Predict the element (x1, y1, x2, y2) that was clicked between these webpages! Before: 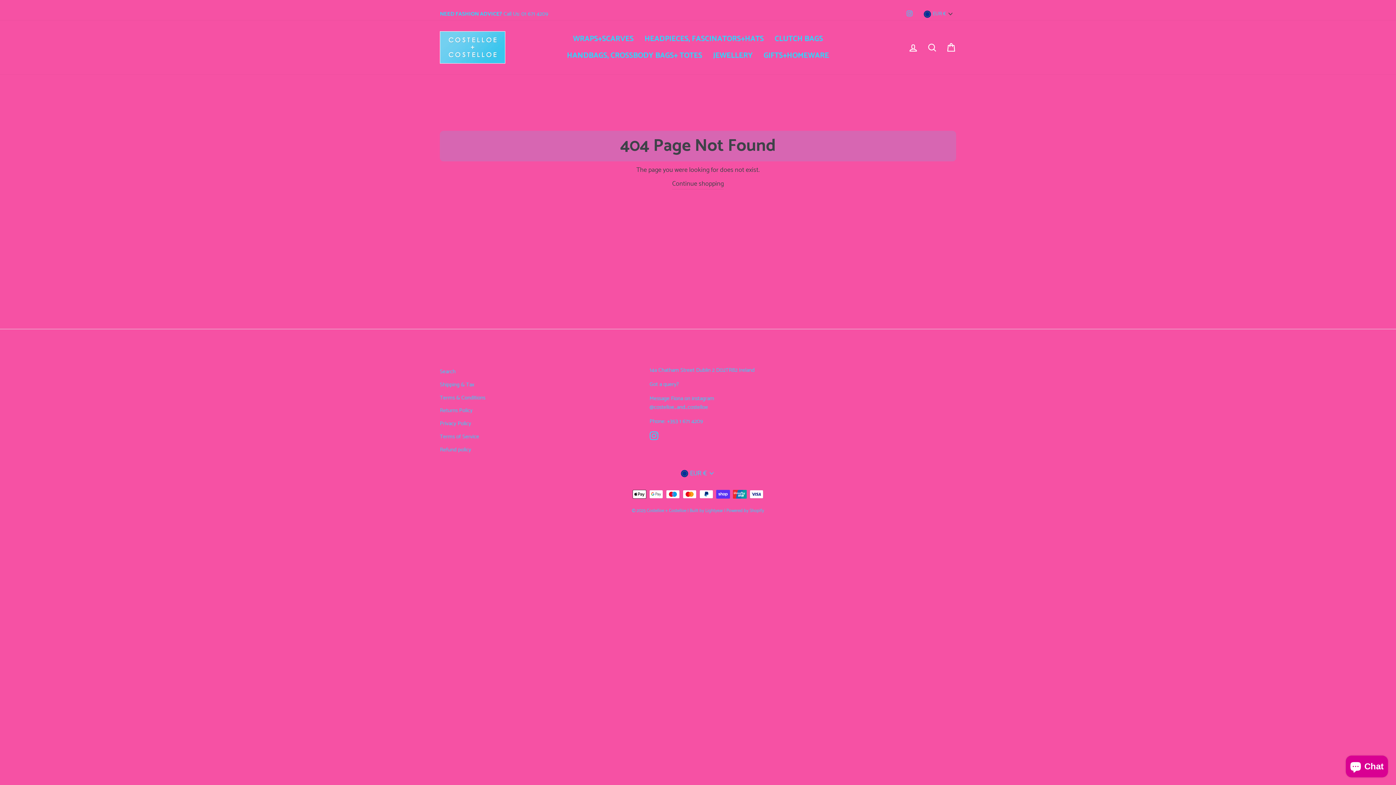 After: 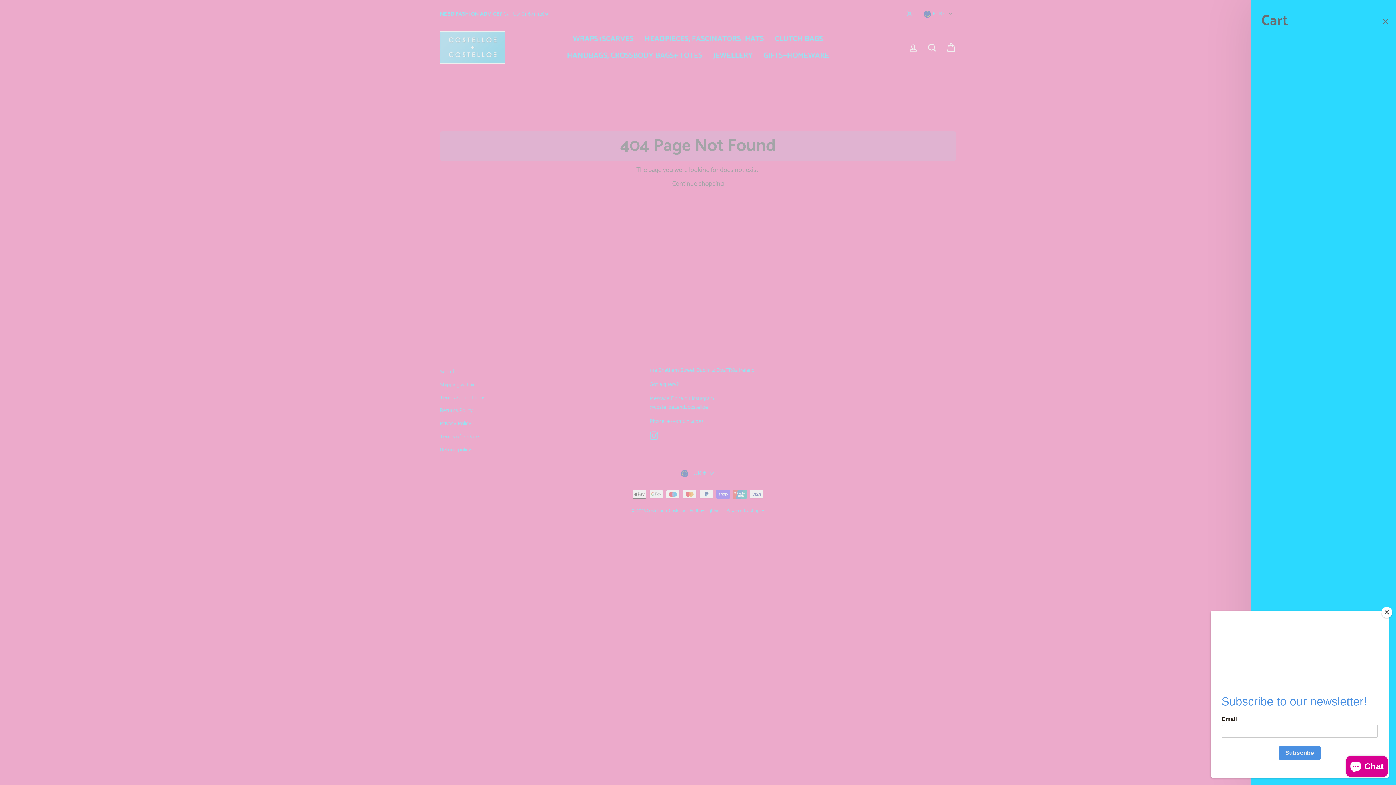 Action: label: CART bbox: (941, 39, 960, 55)